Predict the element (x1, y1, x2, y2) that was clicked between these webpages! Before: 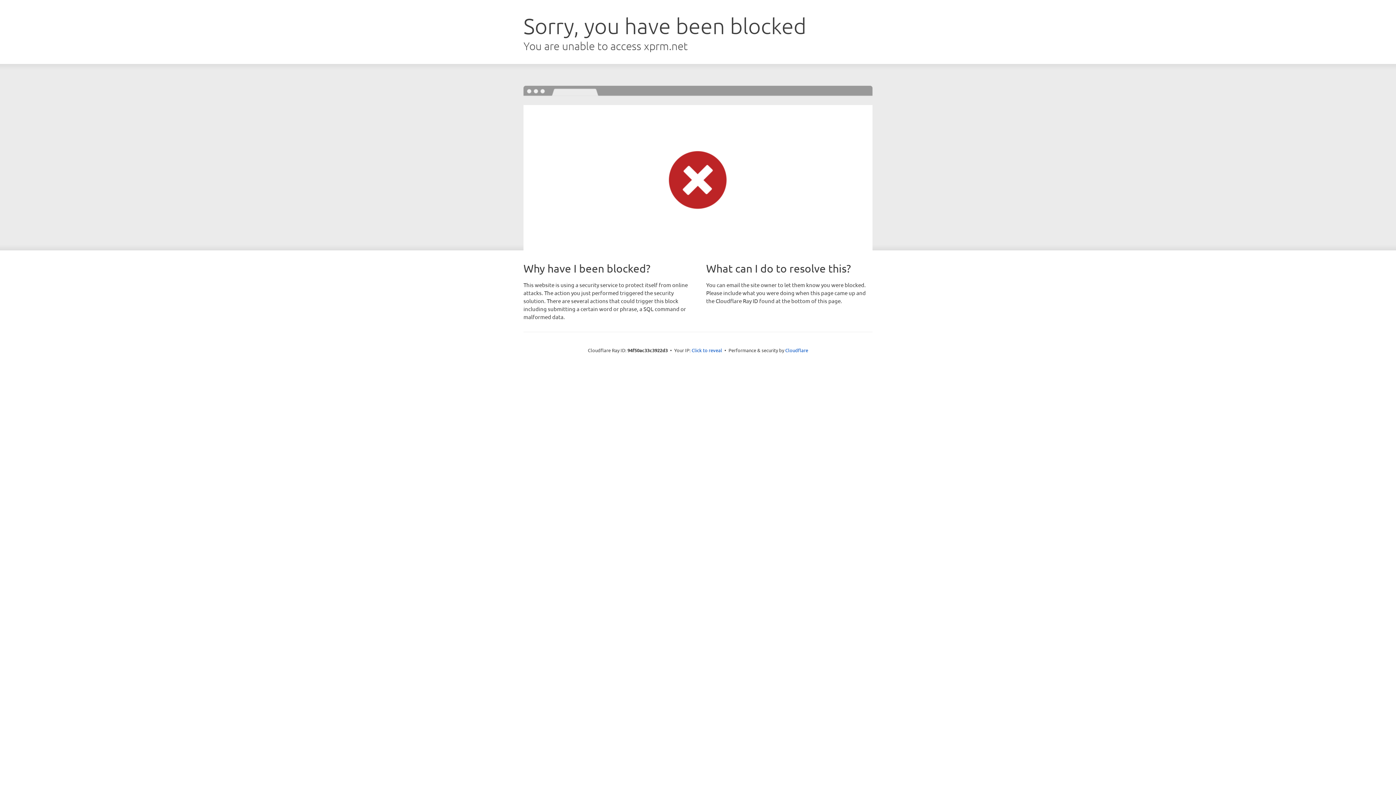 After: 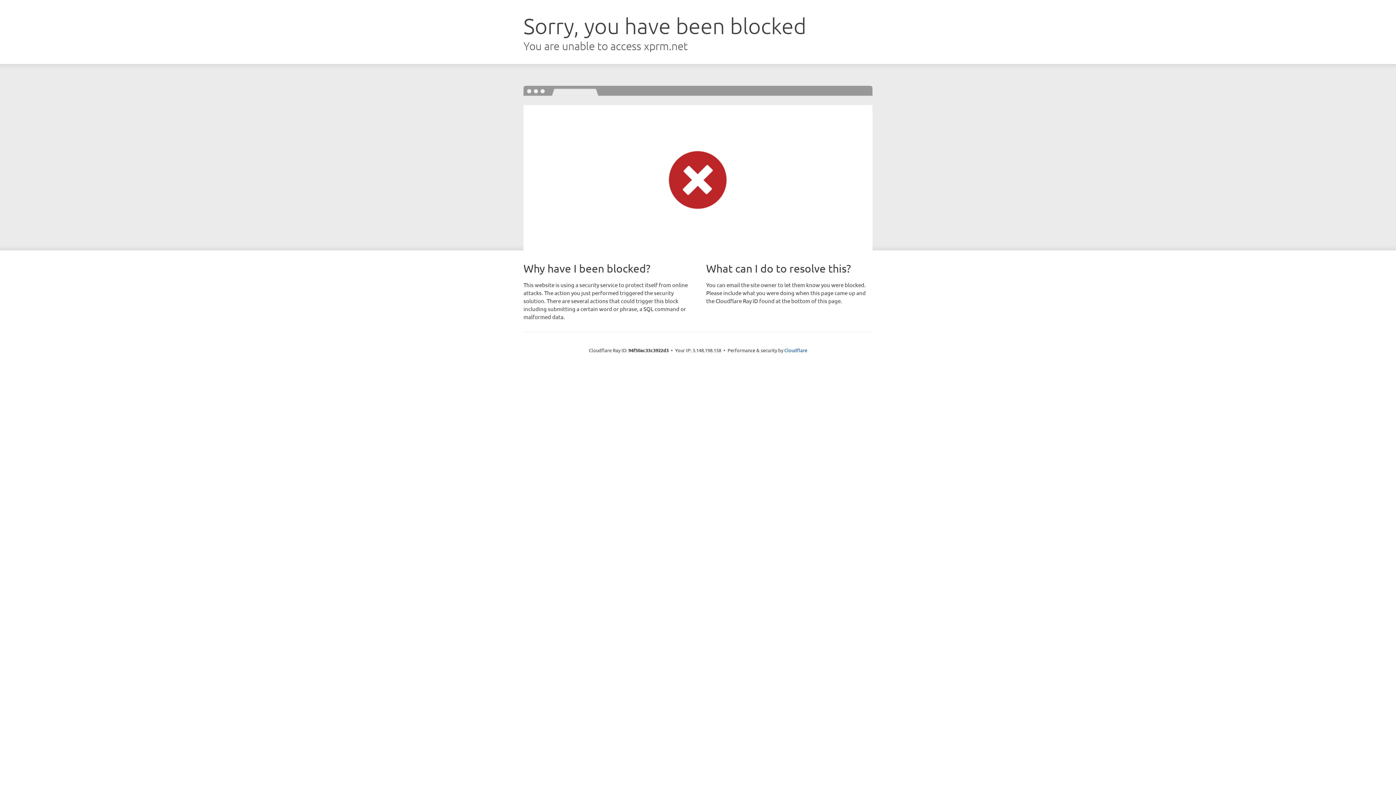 Action: label: Click to reveal bbox: (691, 346, 722, 353)